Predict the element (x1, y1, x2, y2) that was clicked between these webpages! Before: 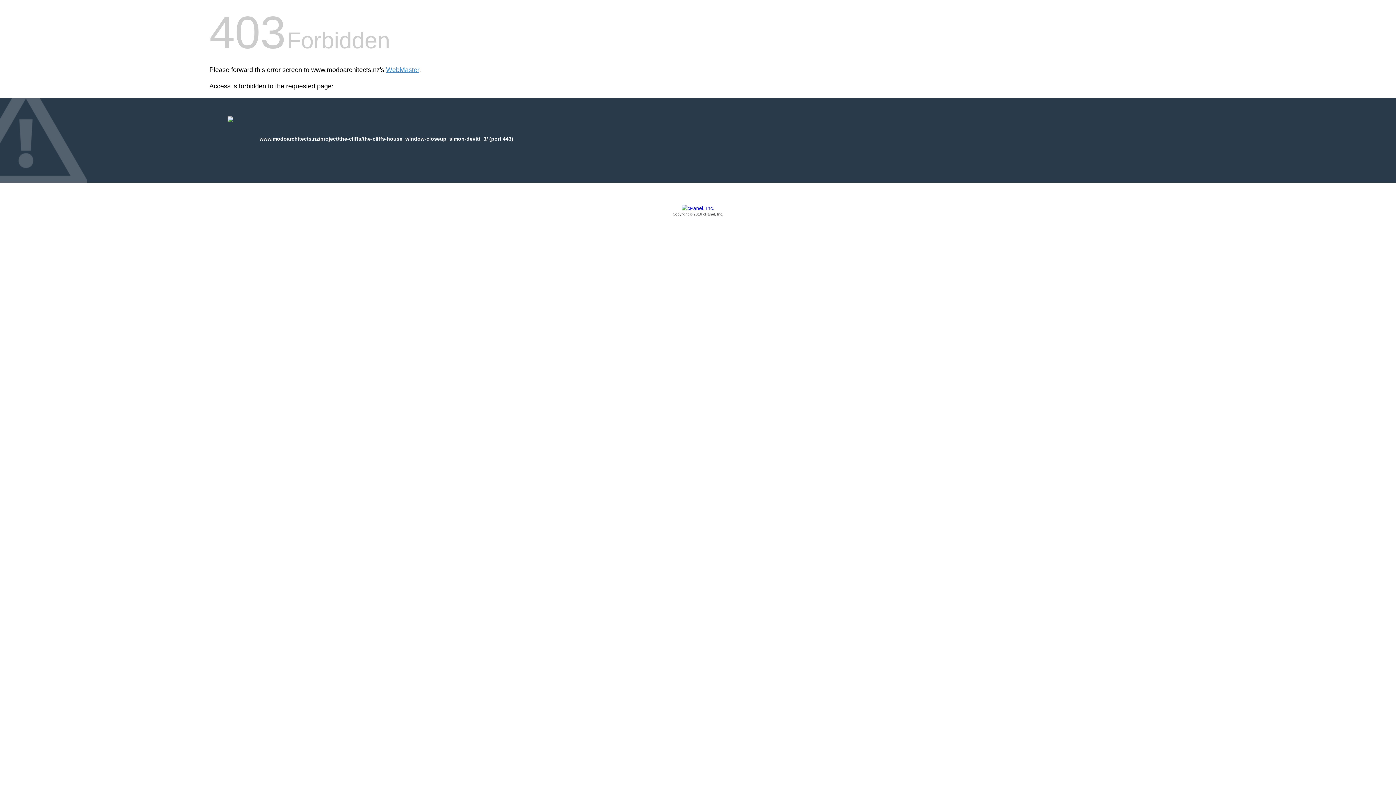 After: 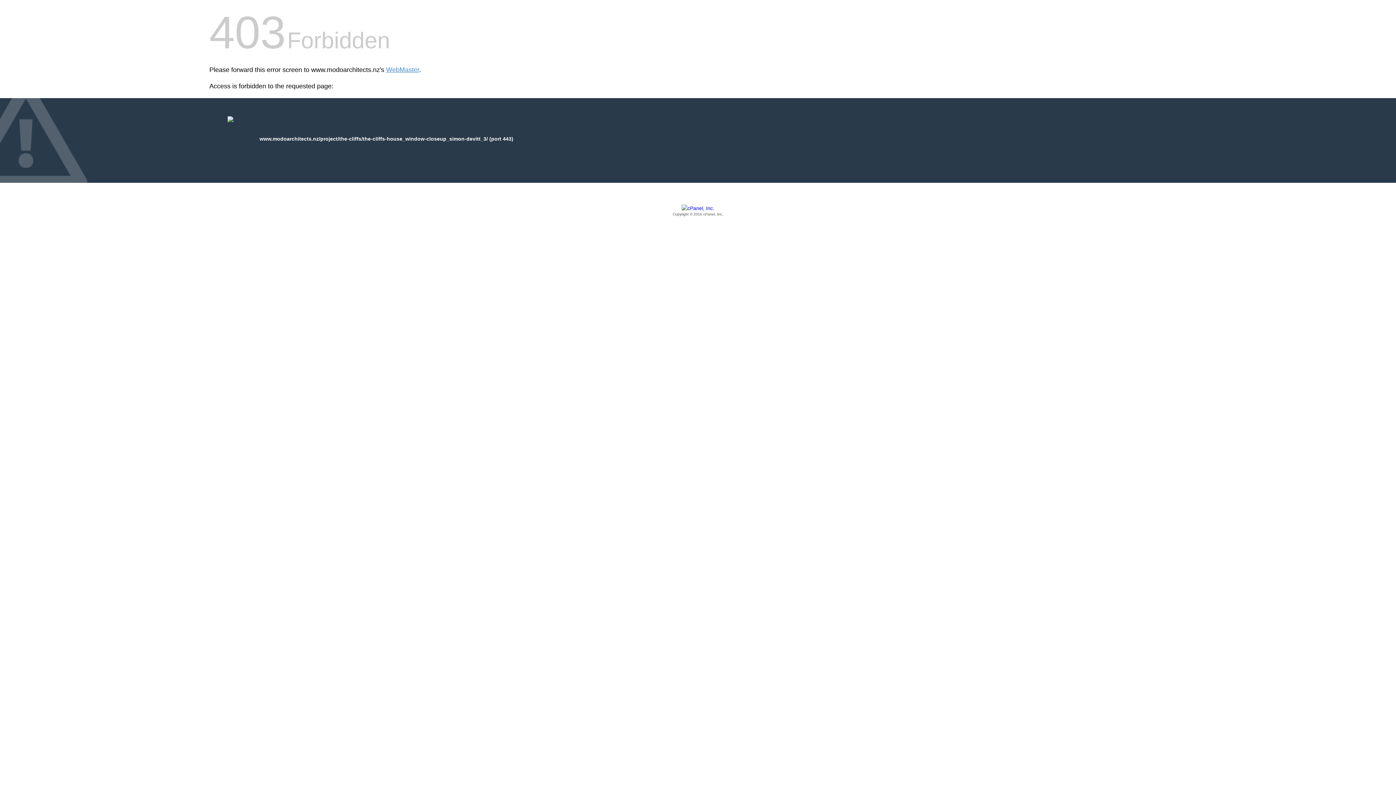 Action: label: Copyright © 2016 cPanel, Inc. bbox: (209, 205, 1186, 217)